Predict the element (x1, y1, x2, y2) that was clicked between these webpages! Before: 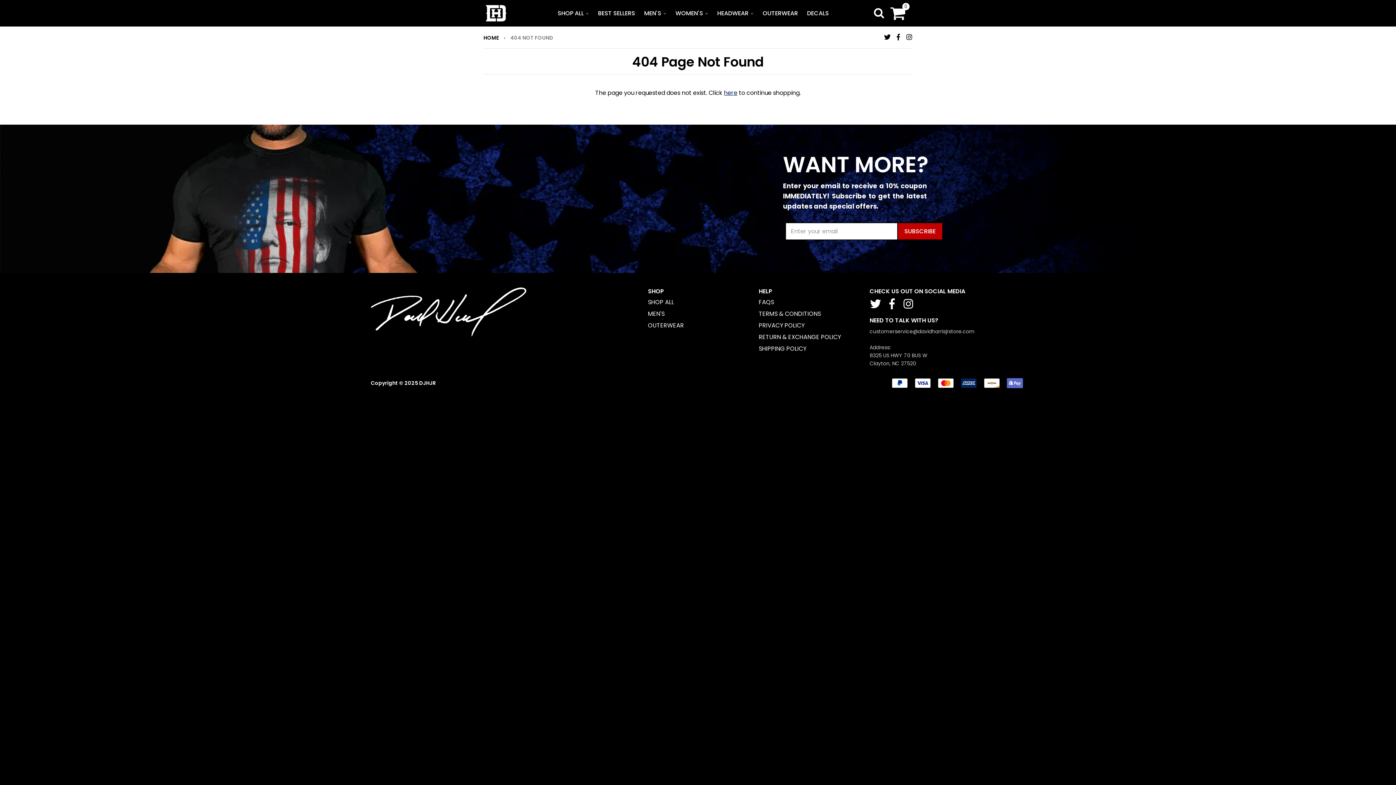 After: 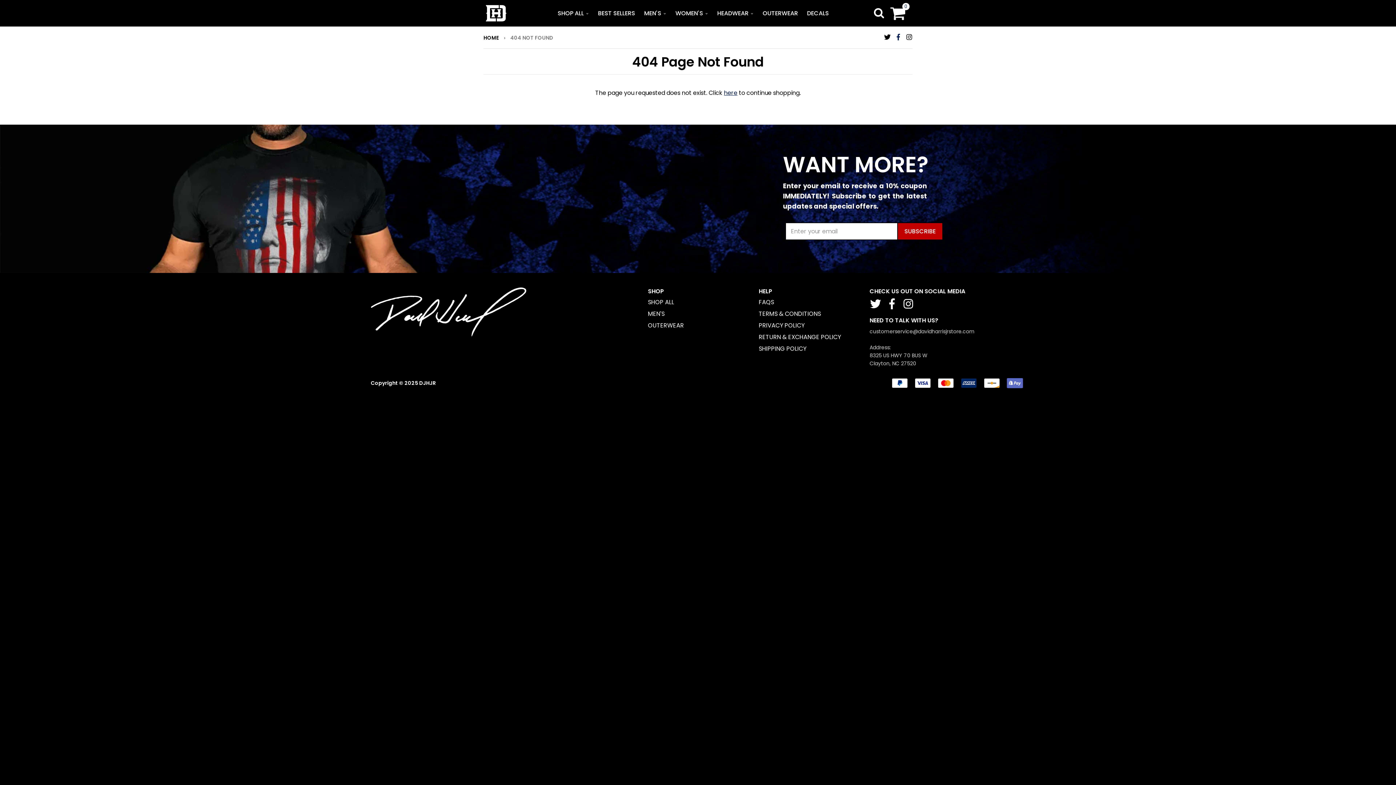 Action: bbox: (895, 33, 901, 40)